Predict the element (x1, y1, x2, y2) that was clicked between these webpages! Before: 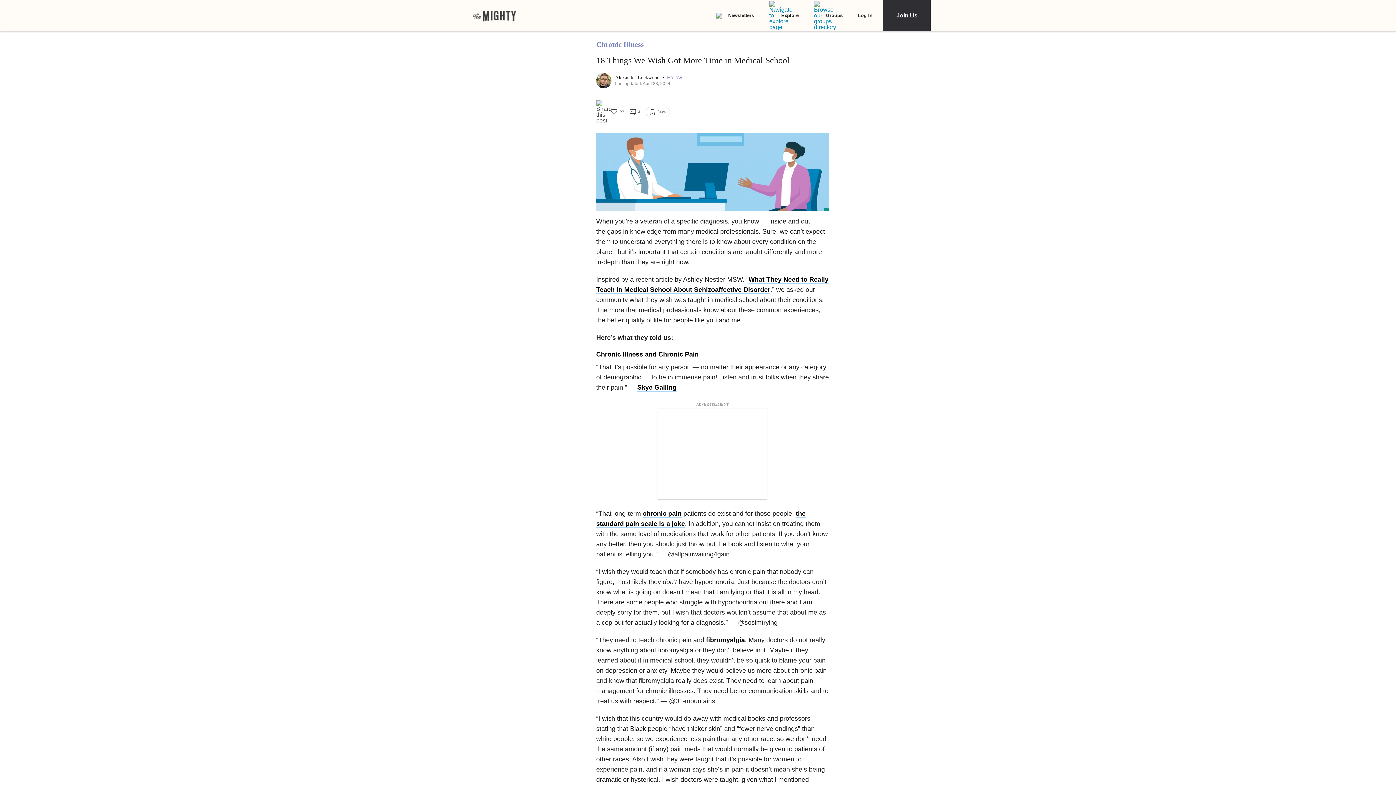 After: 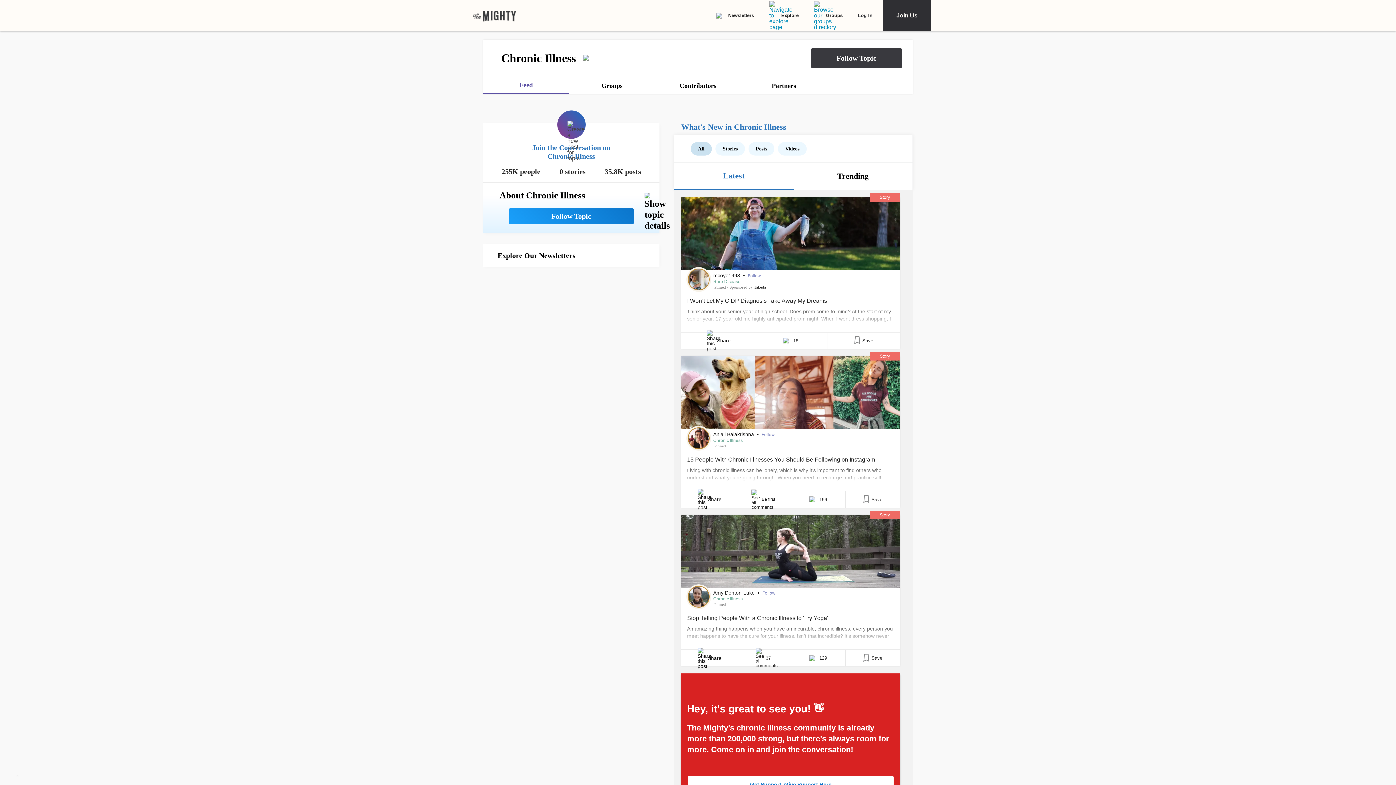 Action: label: Chronic Illness bbox: (596, 40, 644, 48)